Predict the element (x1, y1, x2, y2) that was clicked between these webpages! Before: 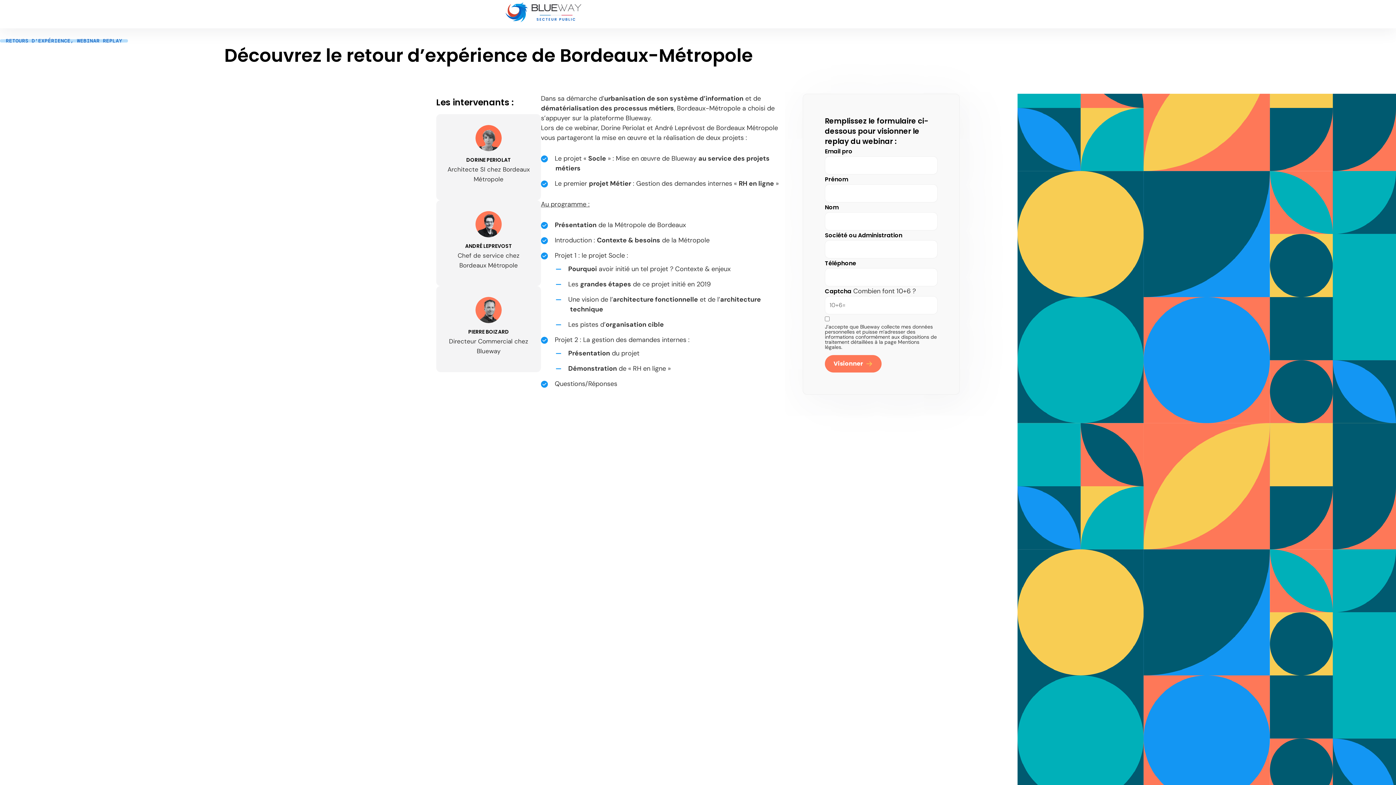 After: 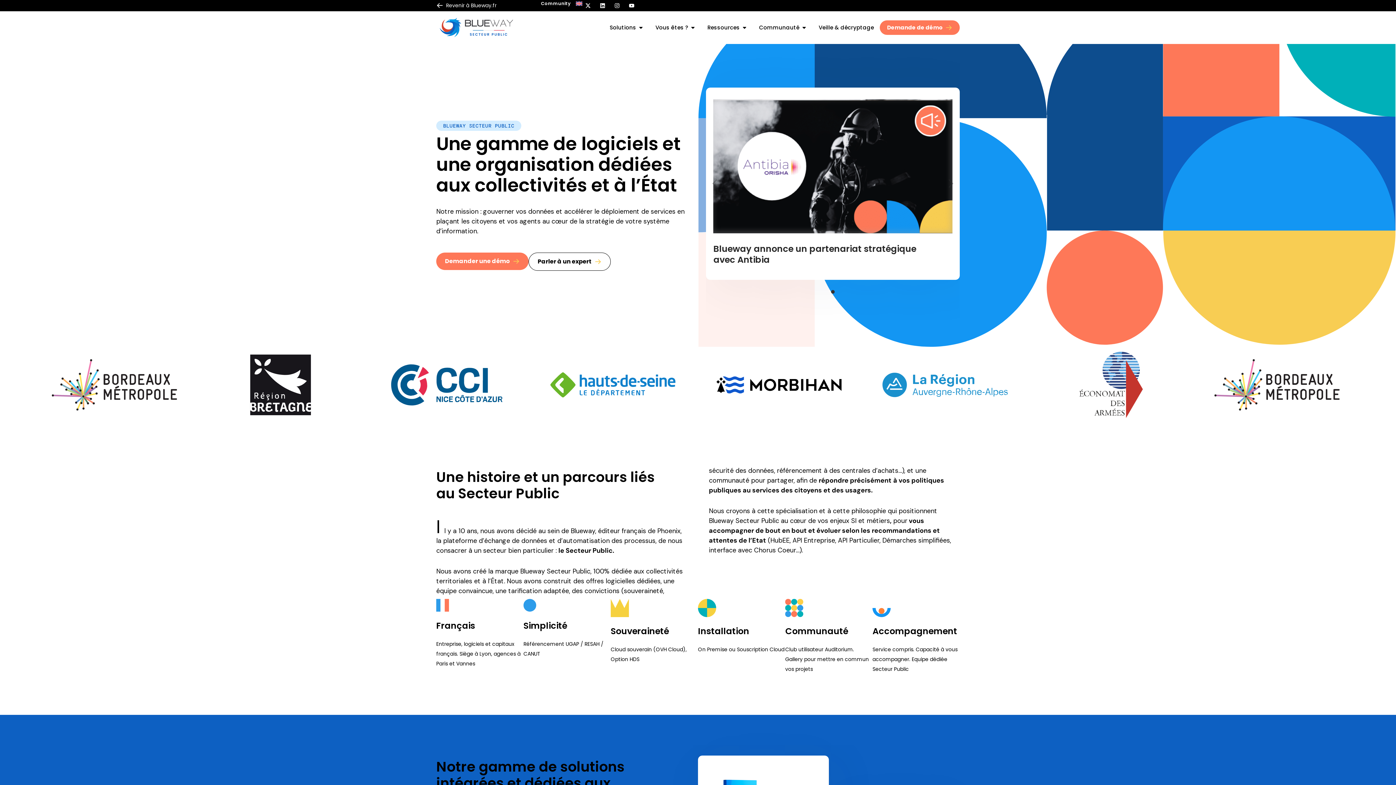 Action: bbox: (436, 1, 654, 22)